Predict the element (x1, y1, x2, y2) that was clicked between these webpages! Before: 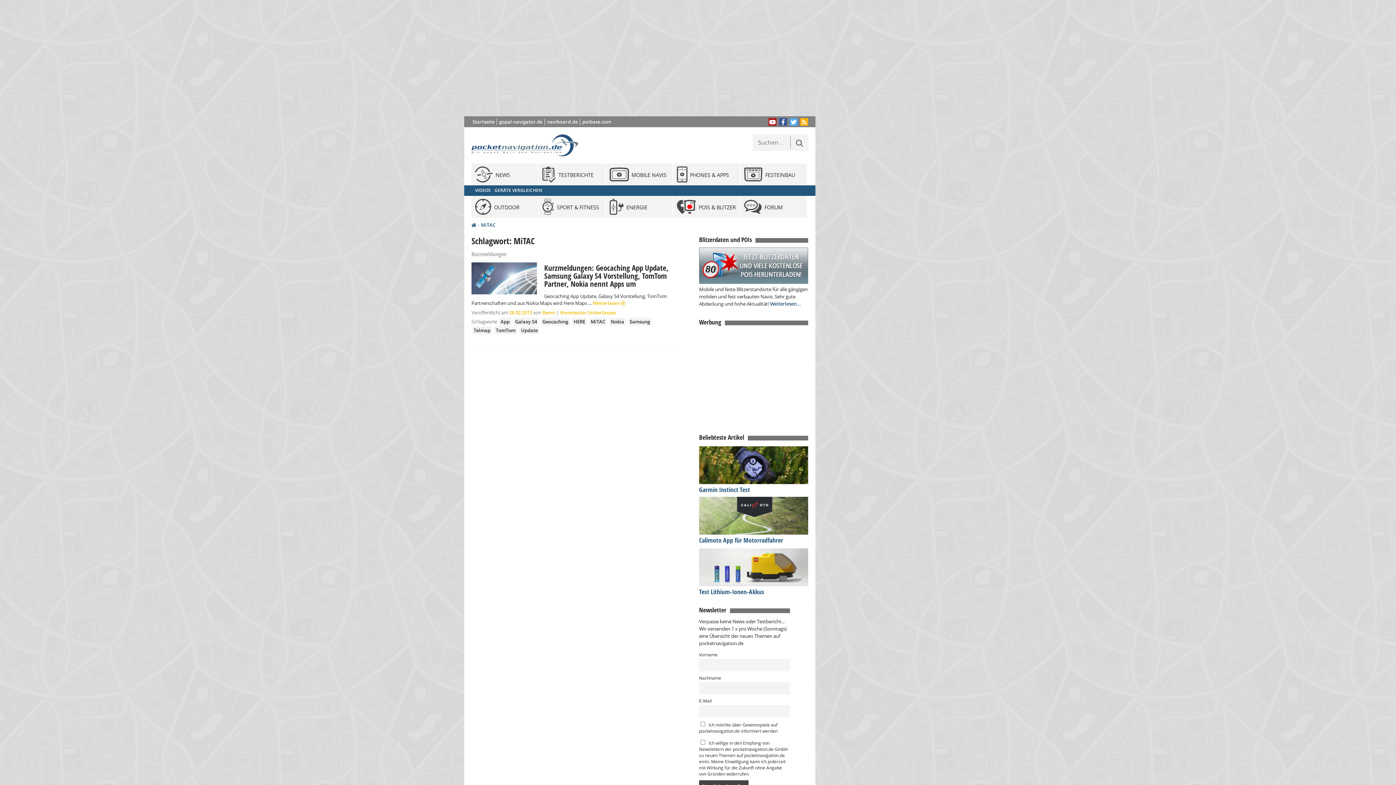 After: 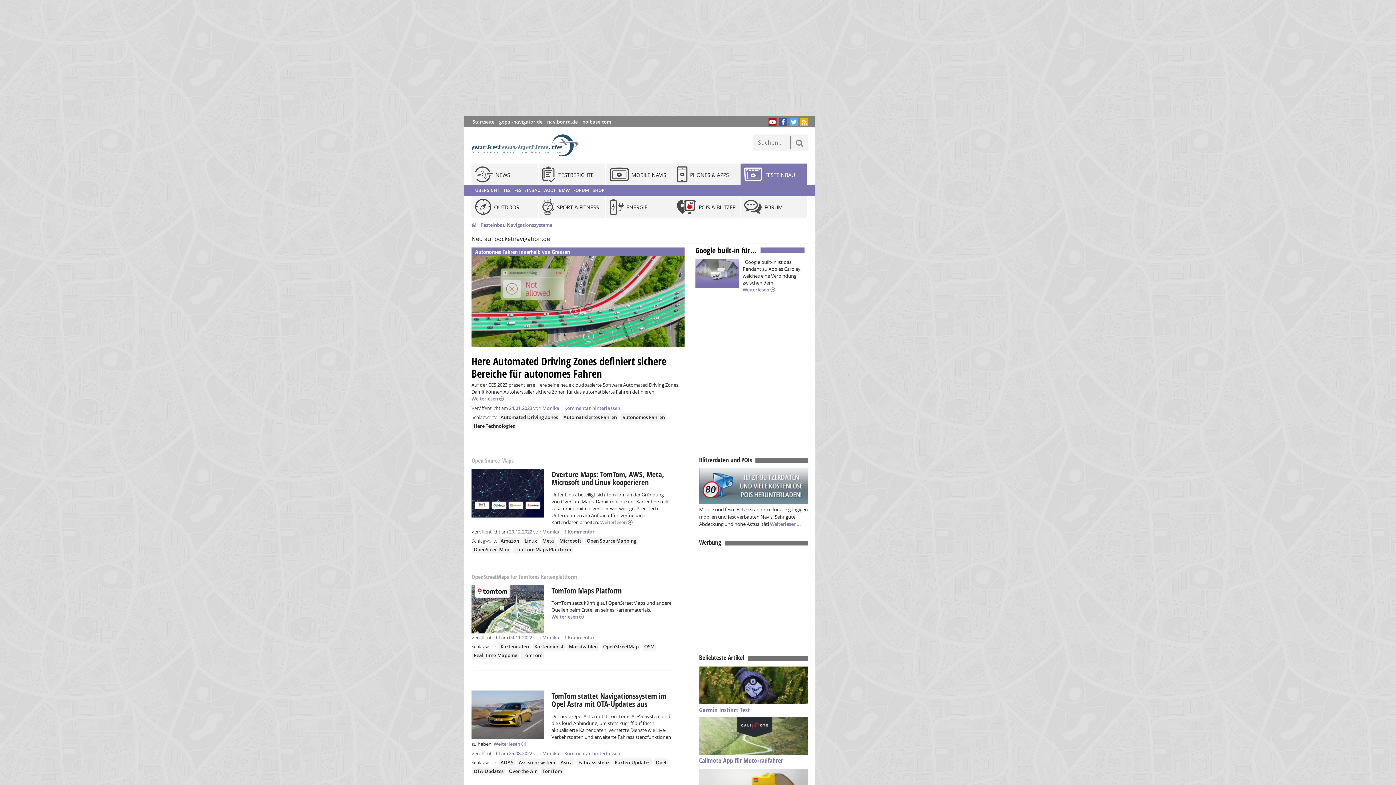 Action: label: FESTEINBAU bbox: (740, 163, 807, 185)